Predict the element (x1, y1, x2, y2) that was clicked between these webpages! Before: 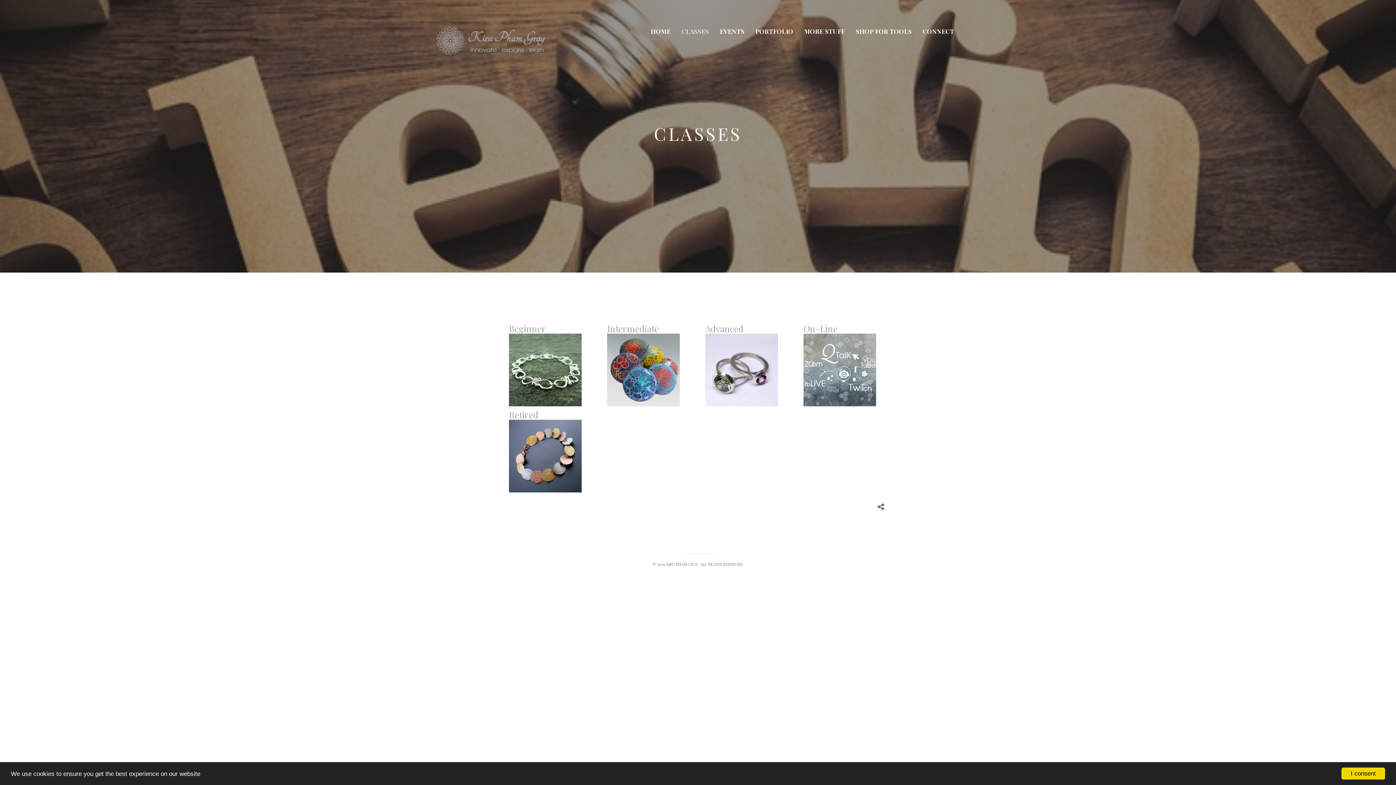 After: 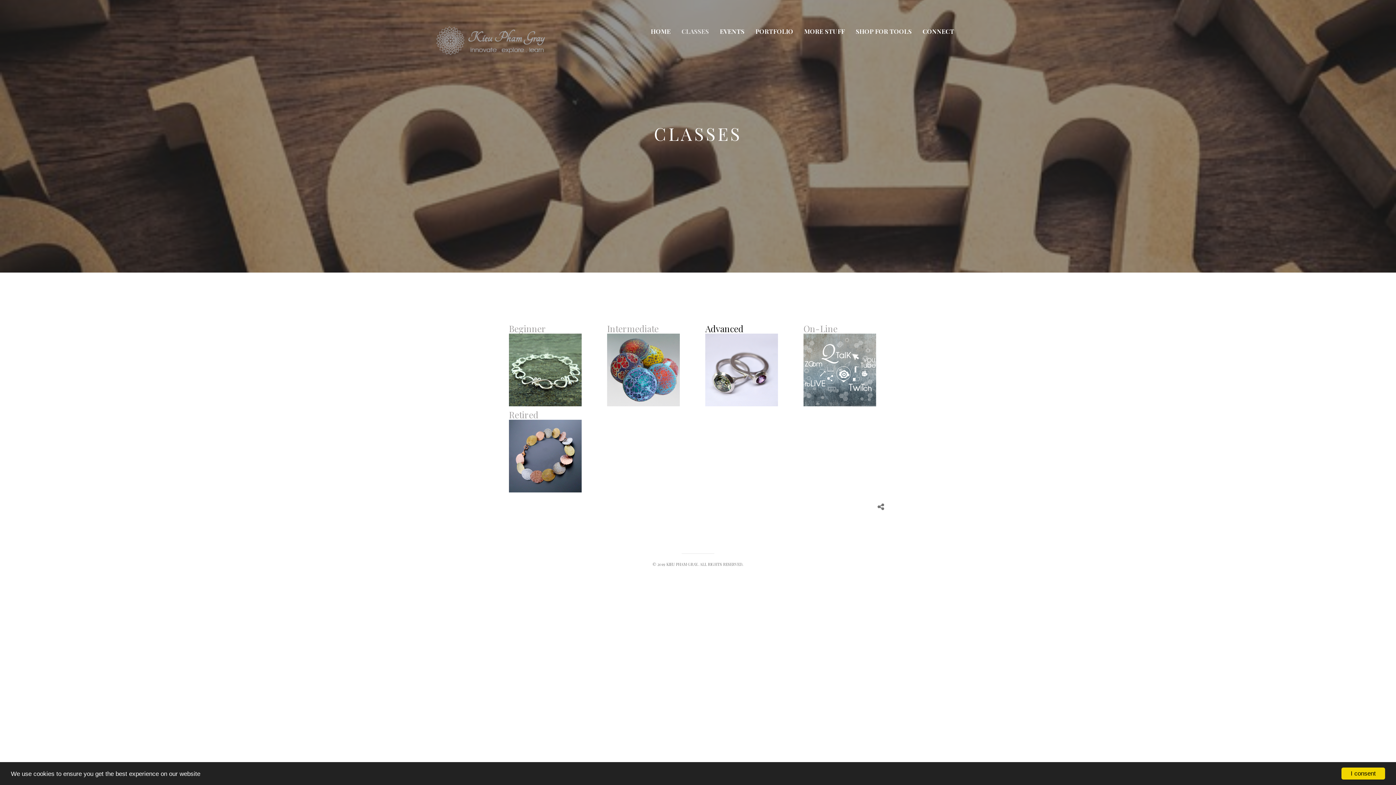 Action: bbox: (705, 322, 743, 334) label: Advanced